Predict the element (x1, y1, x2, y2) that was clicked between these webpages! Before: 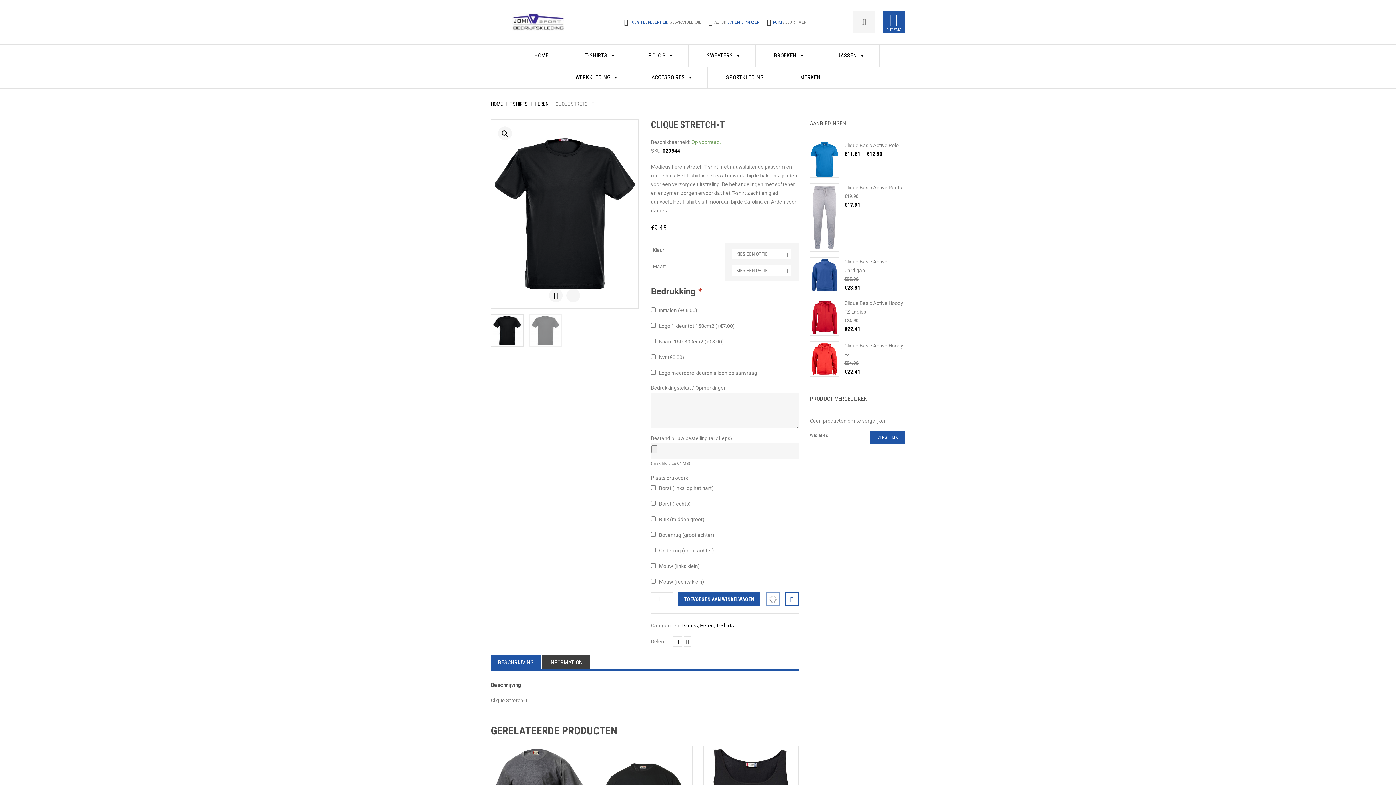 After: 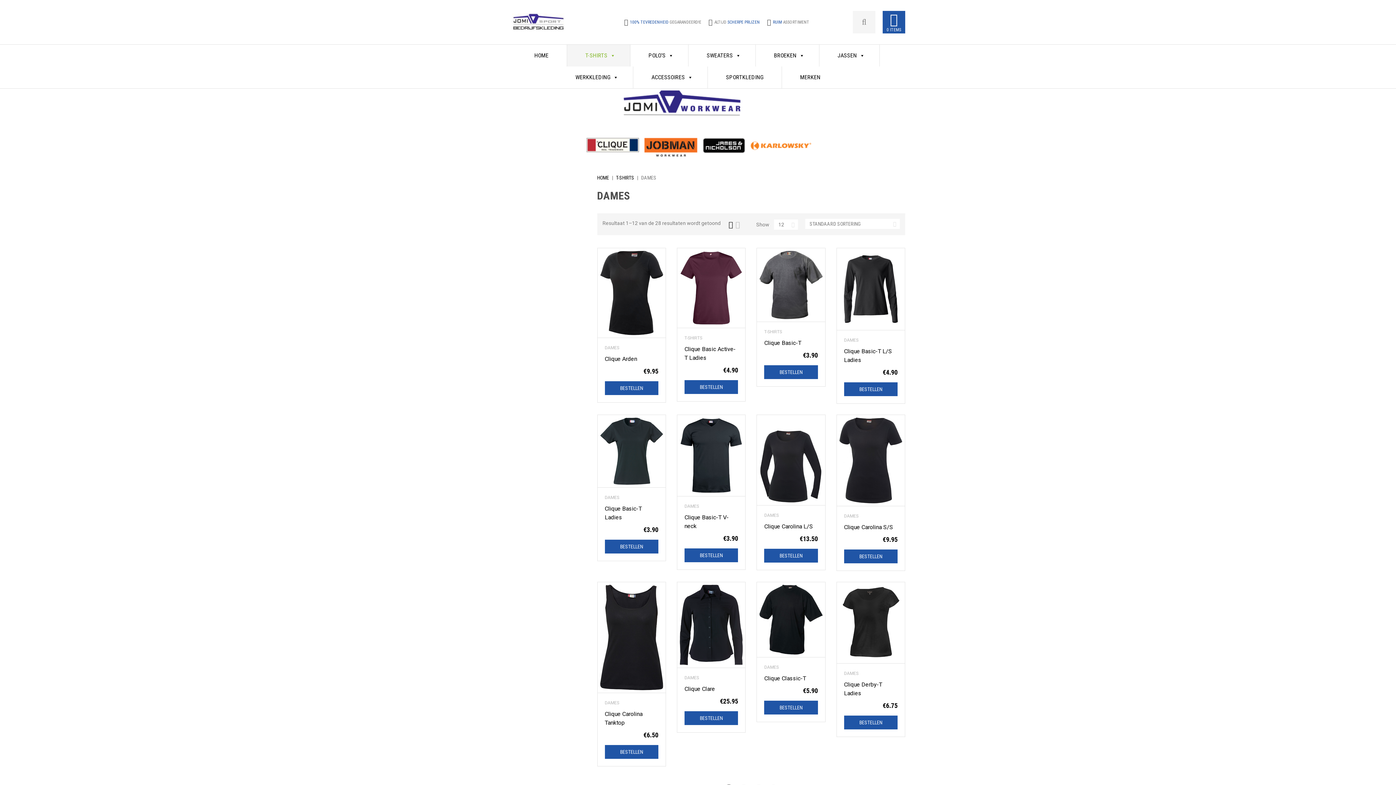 Action: label: Dames bbox: (681, 622, 698, 628)